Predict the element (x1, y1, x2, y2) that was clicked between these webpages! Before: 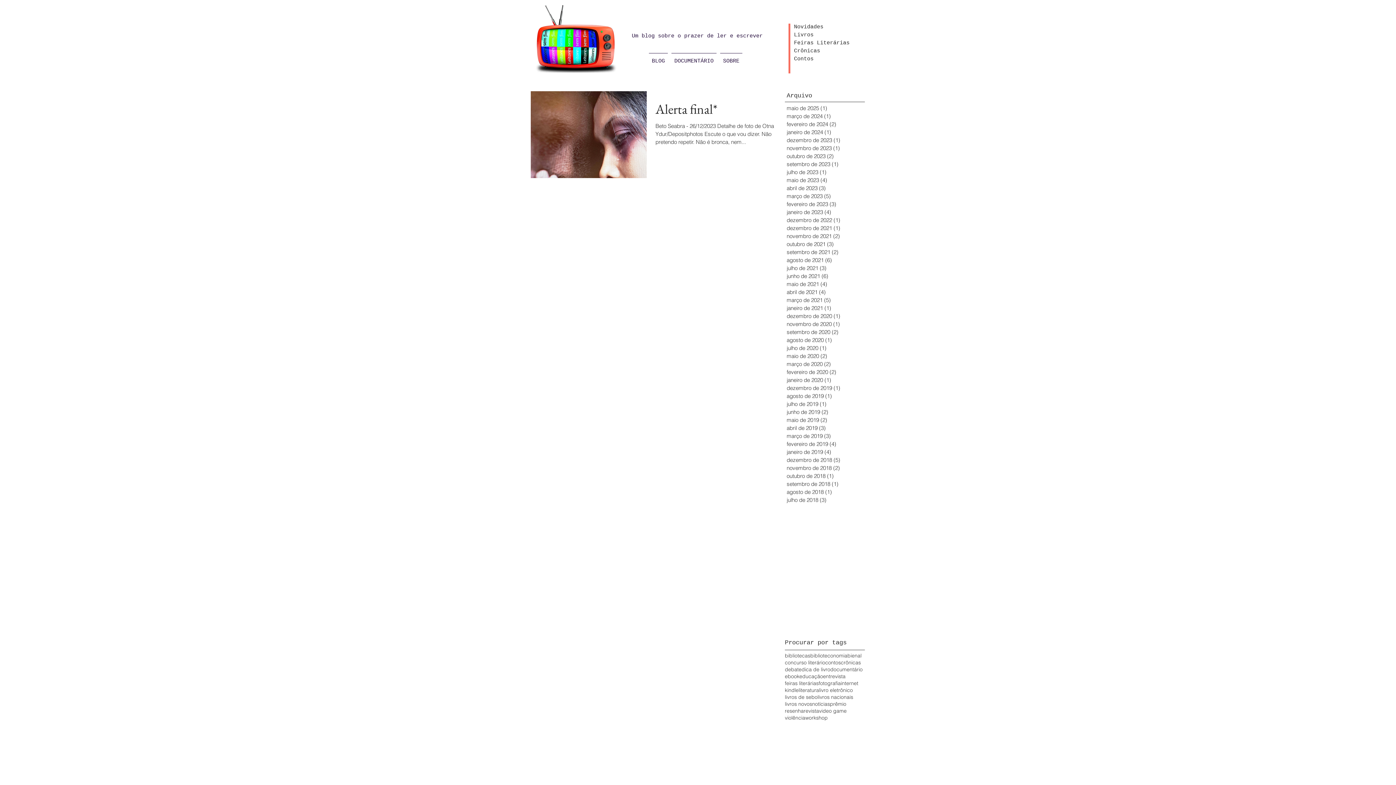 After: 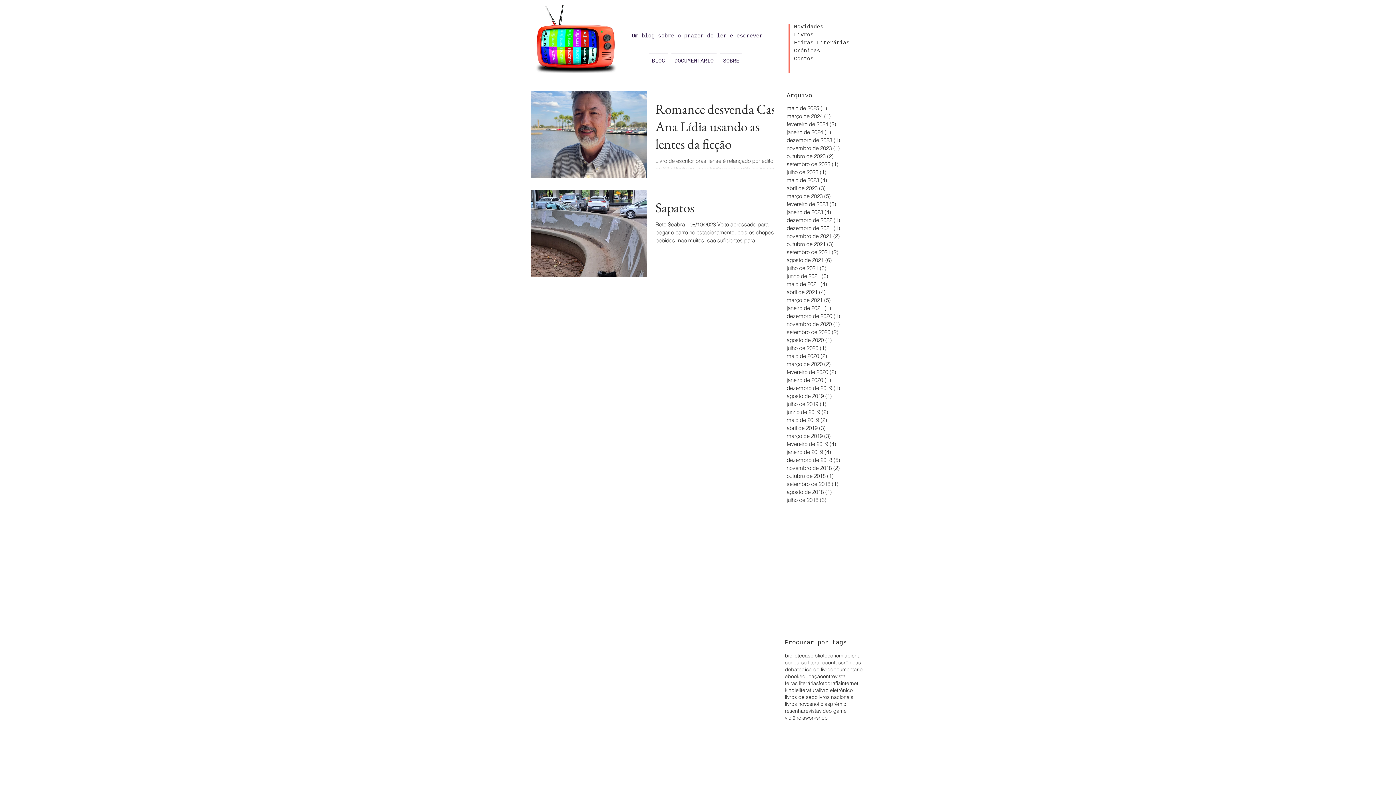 Action: label: outubro de 2023 (2)
2 posts bbox: (786, 152, 863, 160)